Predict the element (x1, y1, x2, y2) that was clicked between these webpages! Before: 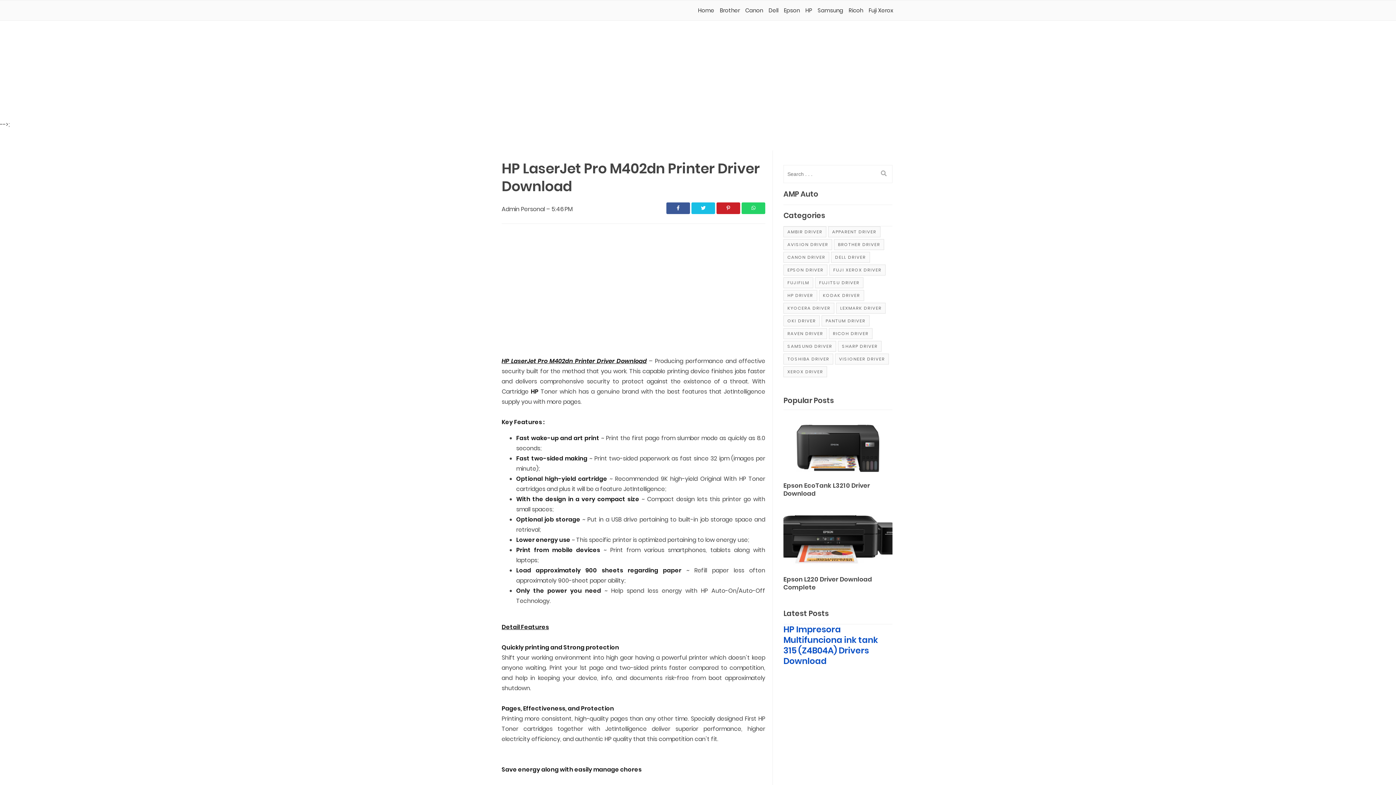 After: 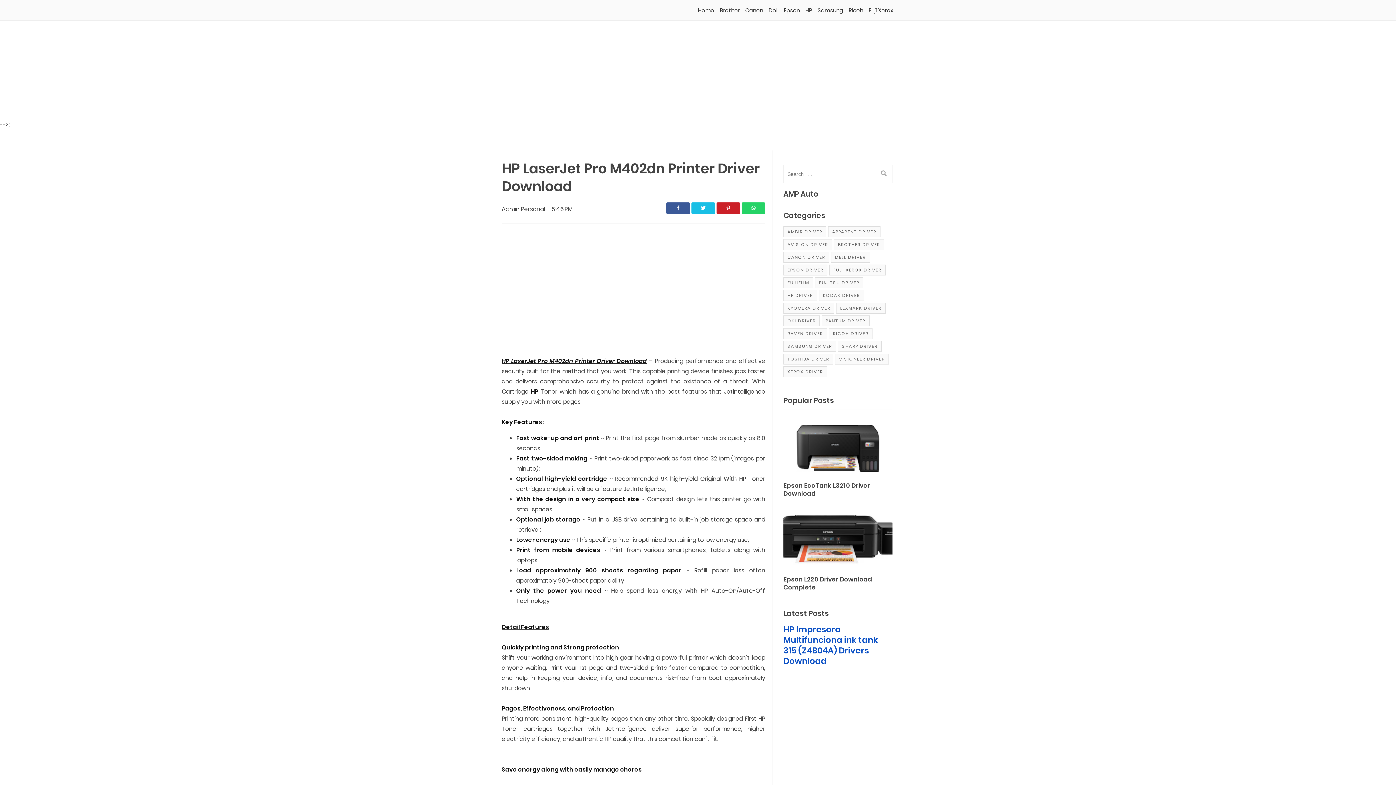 Action: label: – 5:46 PM bbox: (546, 199, 572, 218)